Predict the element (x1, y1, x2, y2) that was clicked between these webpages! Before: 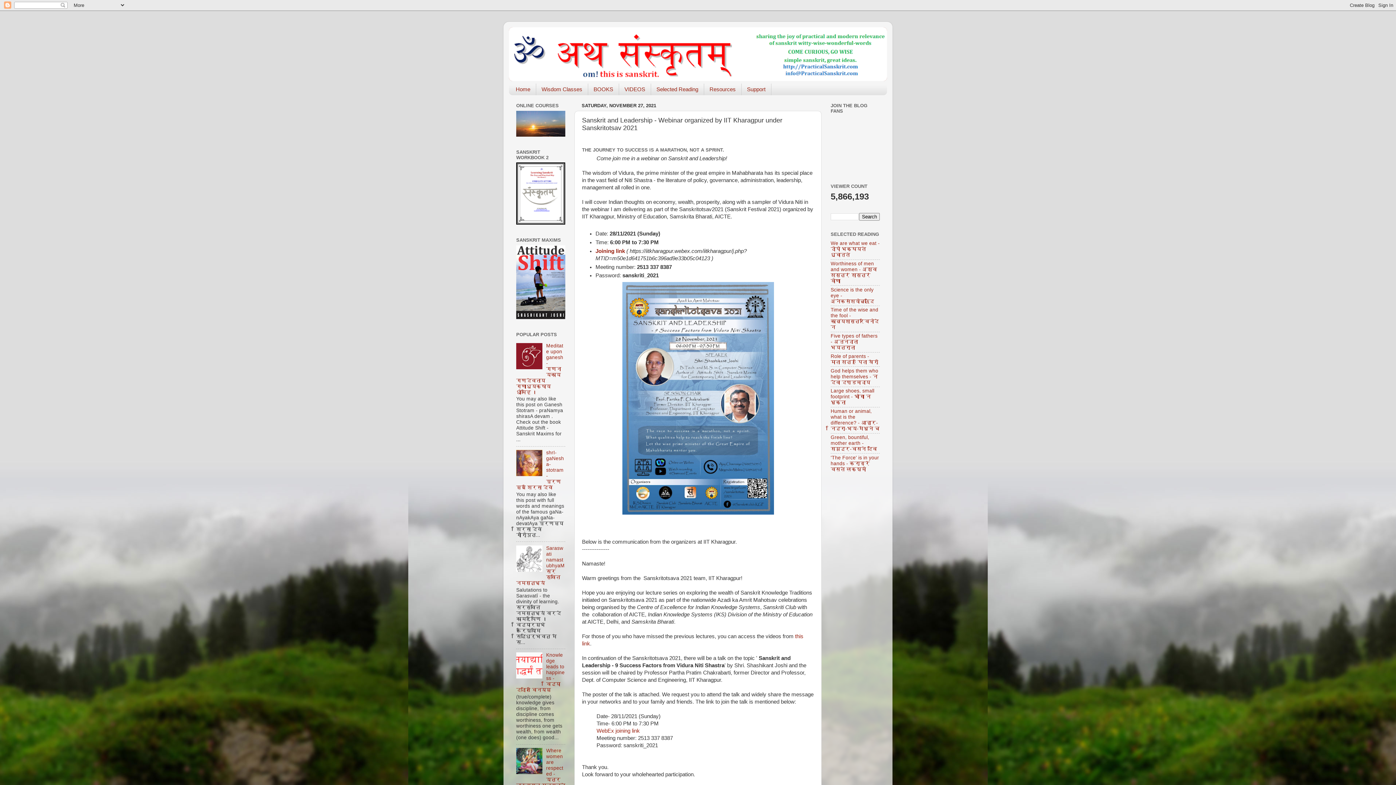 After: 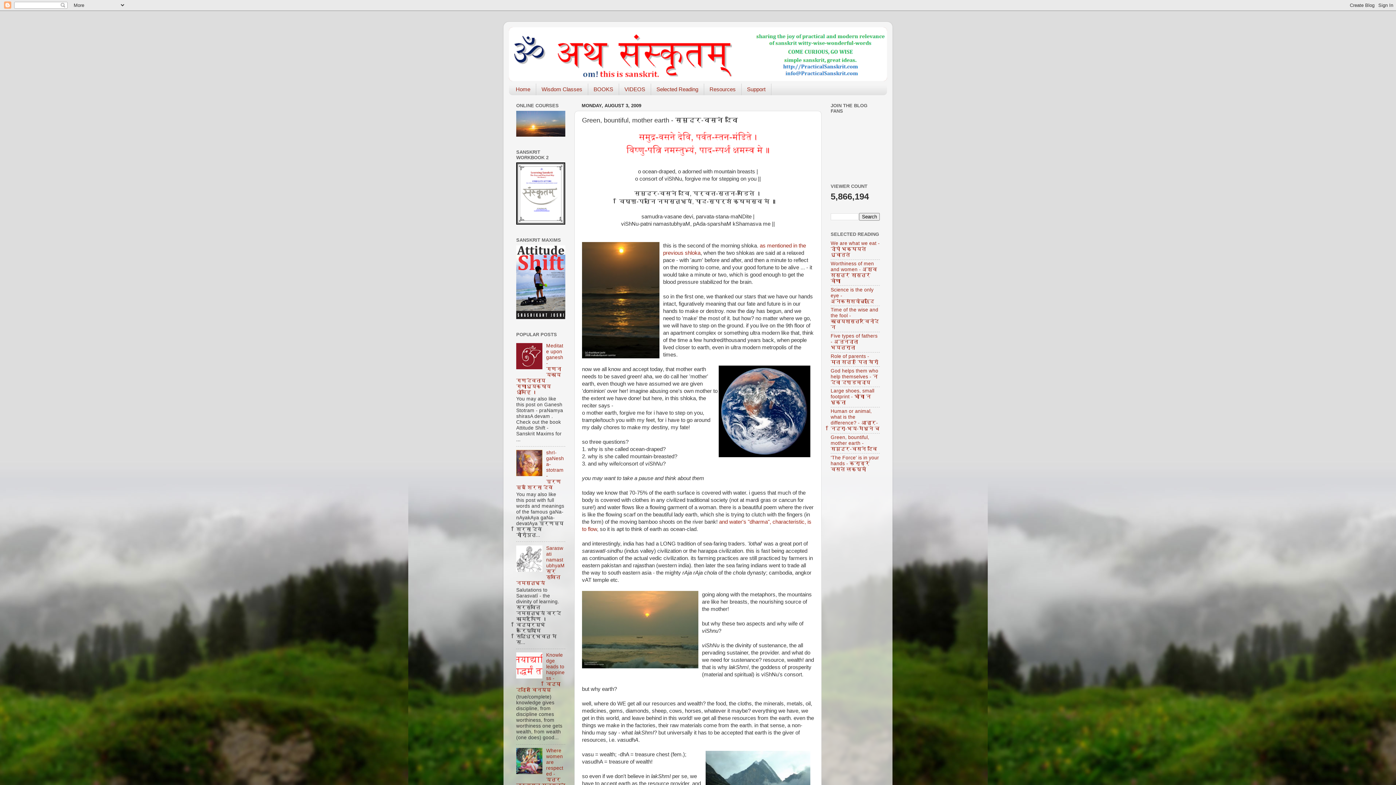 Action: label: Green, bountiful, mother earth - समुद्र-वसने देवि bbox: (830, 434, 877, 451)